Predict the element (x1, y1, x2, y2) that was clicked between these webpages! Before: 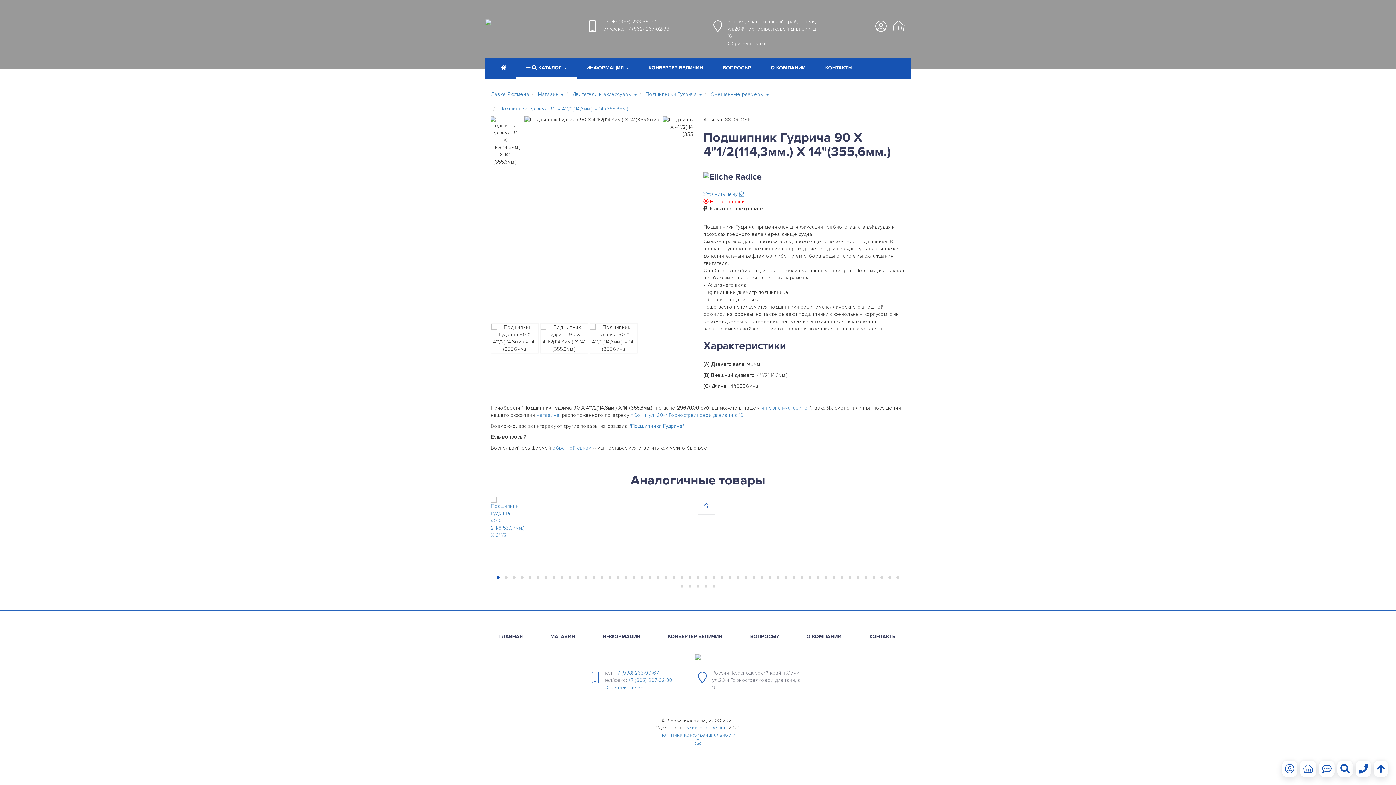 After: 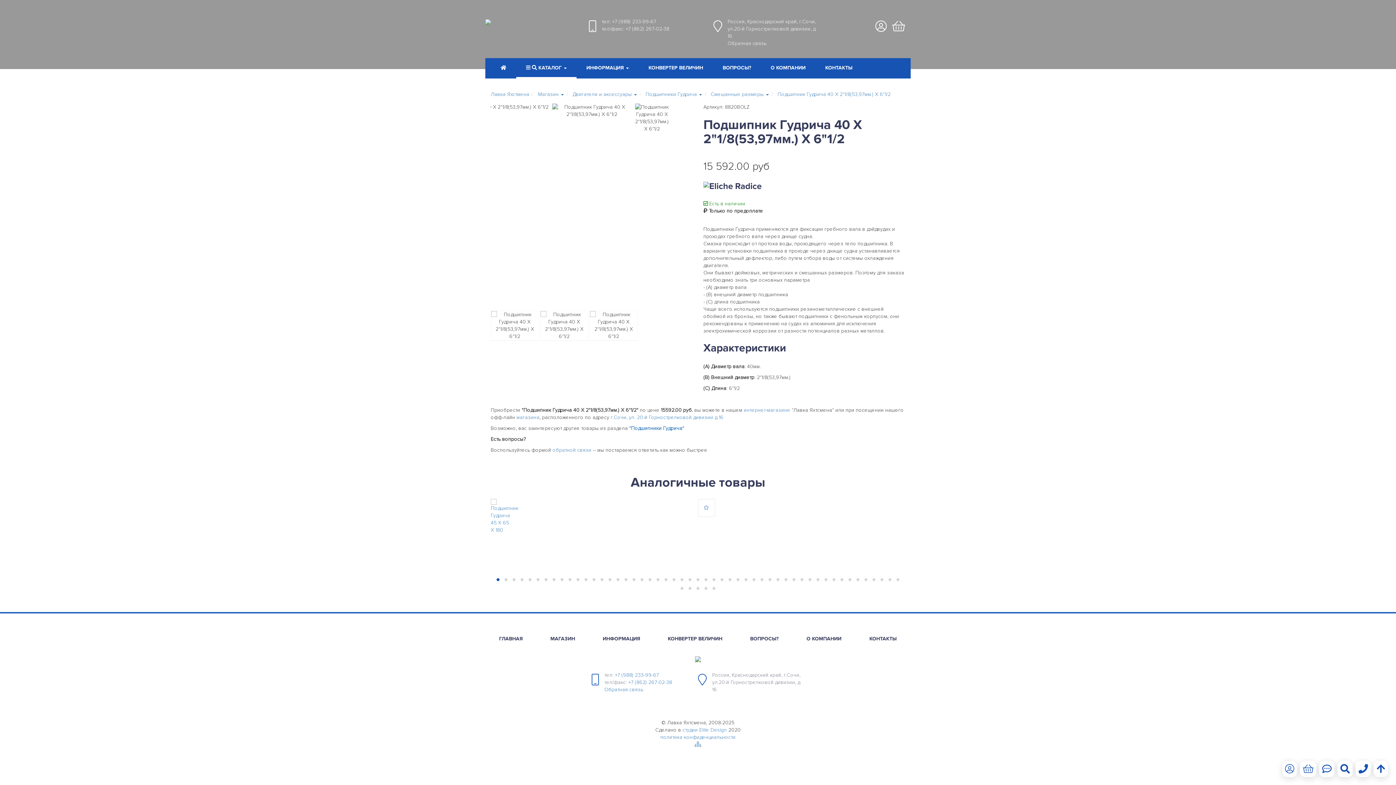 Action: bbox: (490, 497, 594, 541)